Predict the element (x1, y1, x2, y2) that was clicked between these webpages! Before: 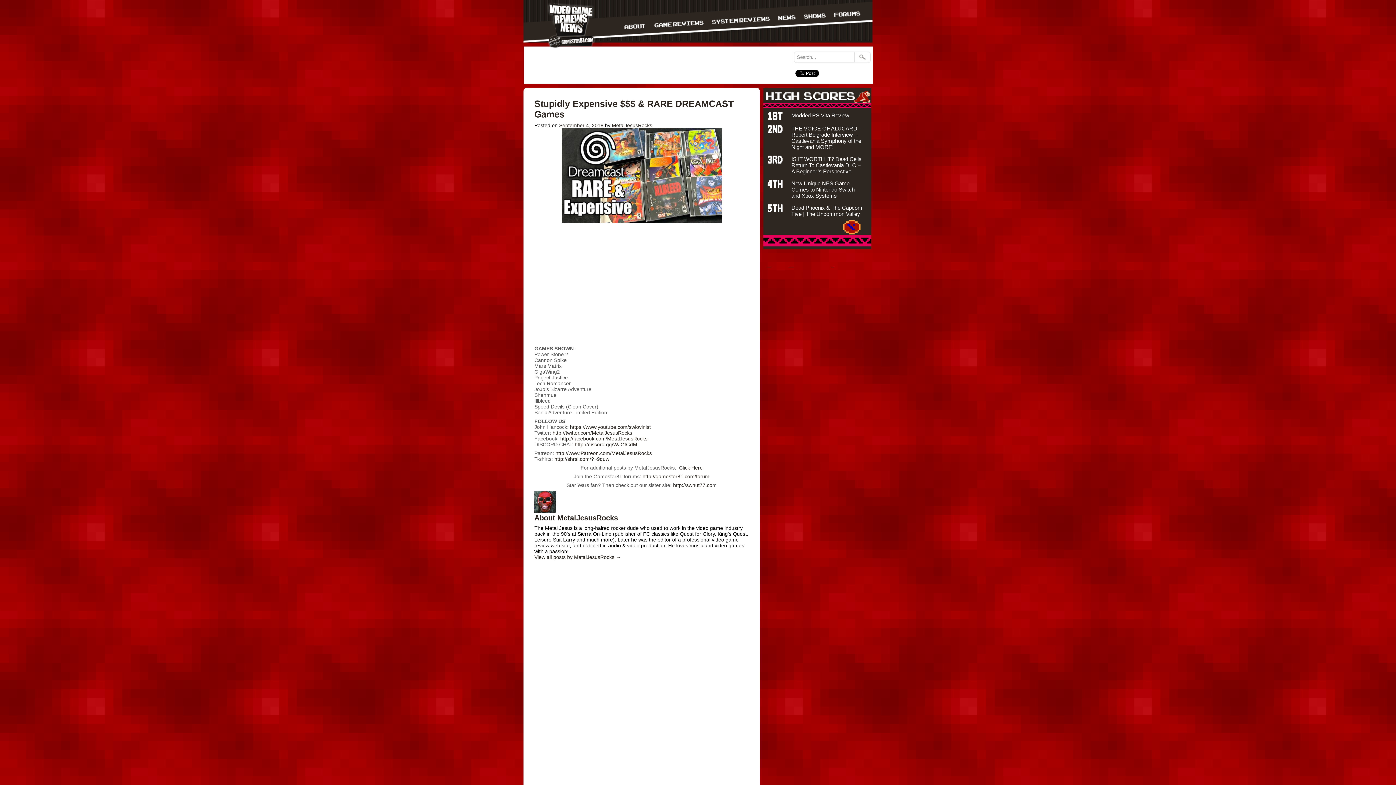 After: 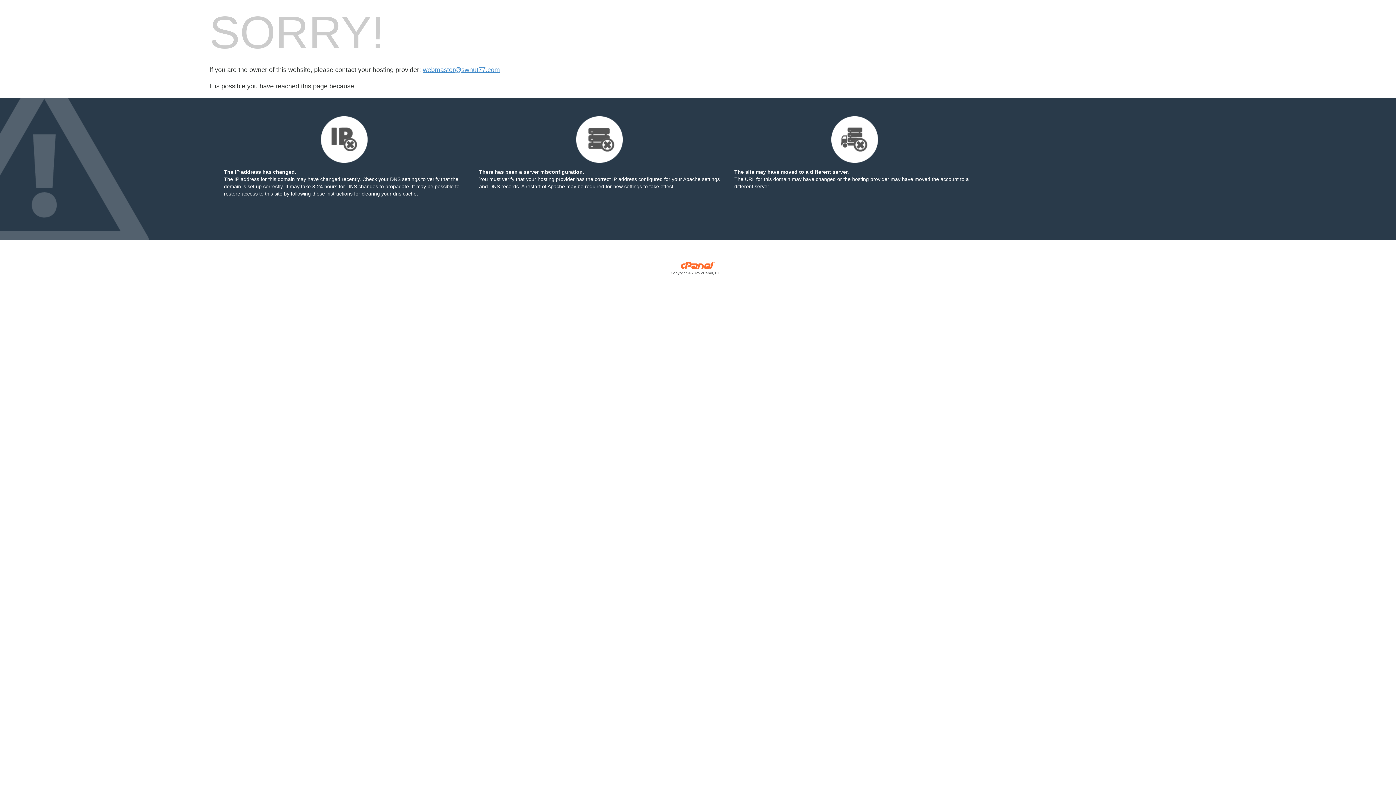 Action: bbox: (671, 482, 712, 488) label:  http://swnut77.co